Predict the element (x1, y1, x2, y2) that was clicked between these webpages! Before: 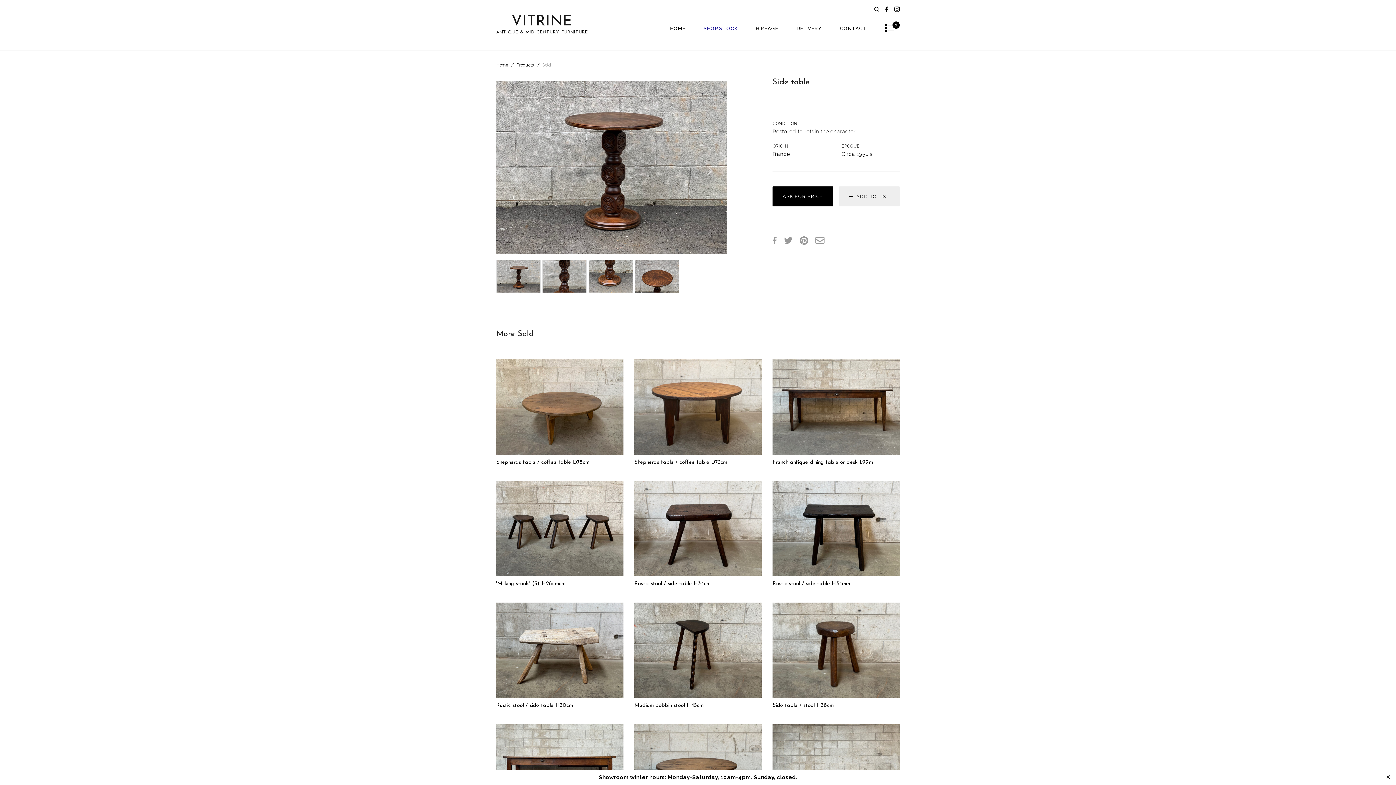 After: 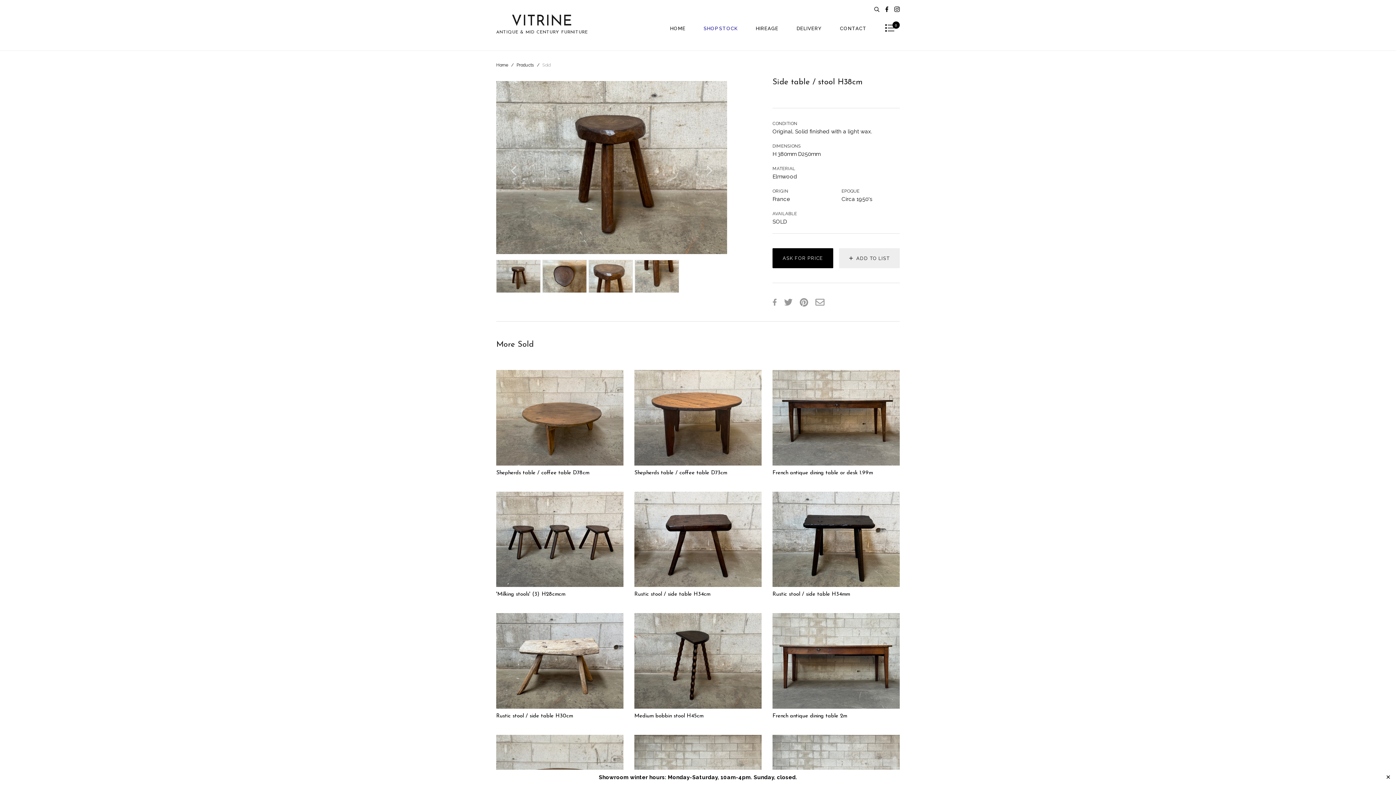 Action: label: Side table / stool H38cm bbox: (772, 603, 899, 713)